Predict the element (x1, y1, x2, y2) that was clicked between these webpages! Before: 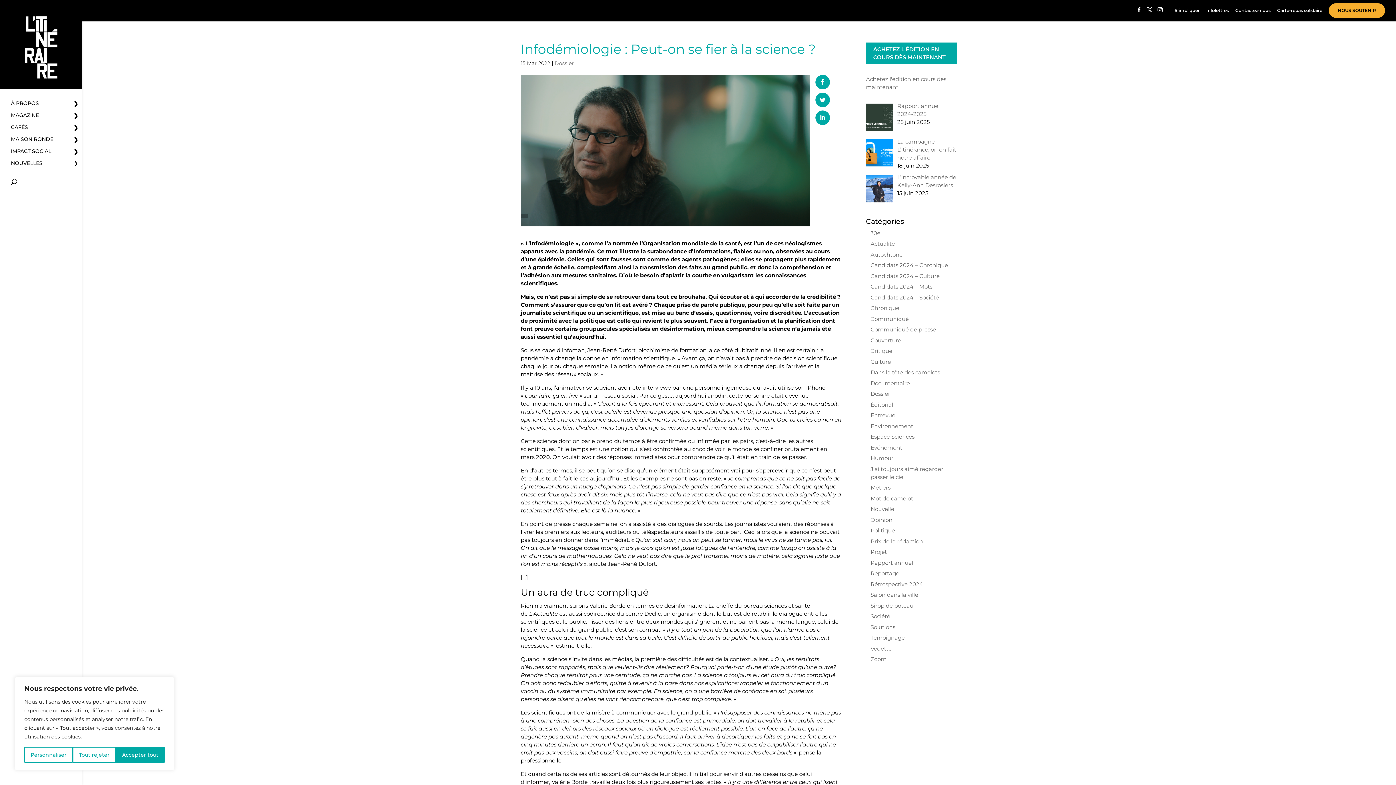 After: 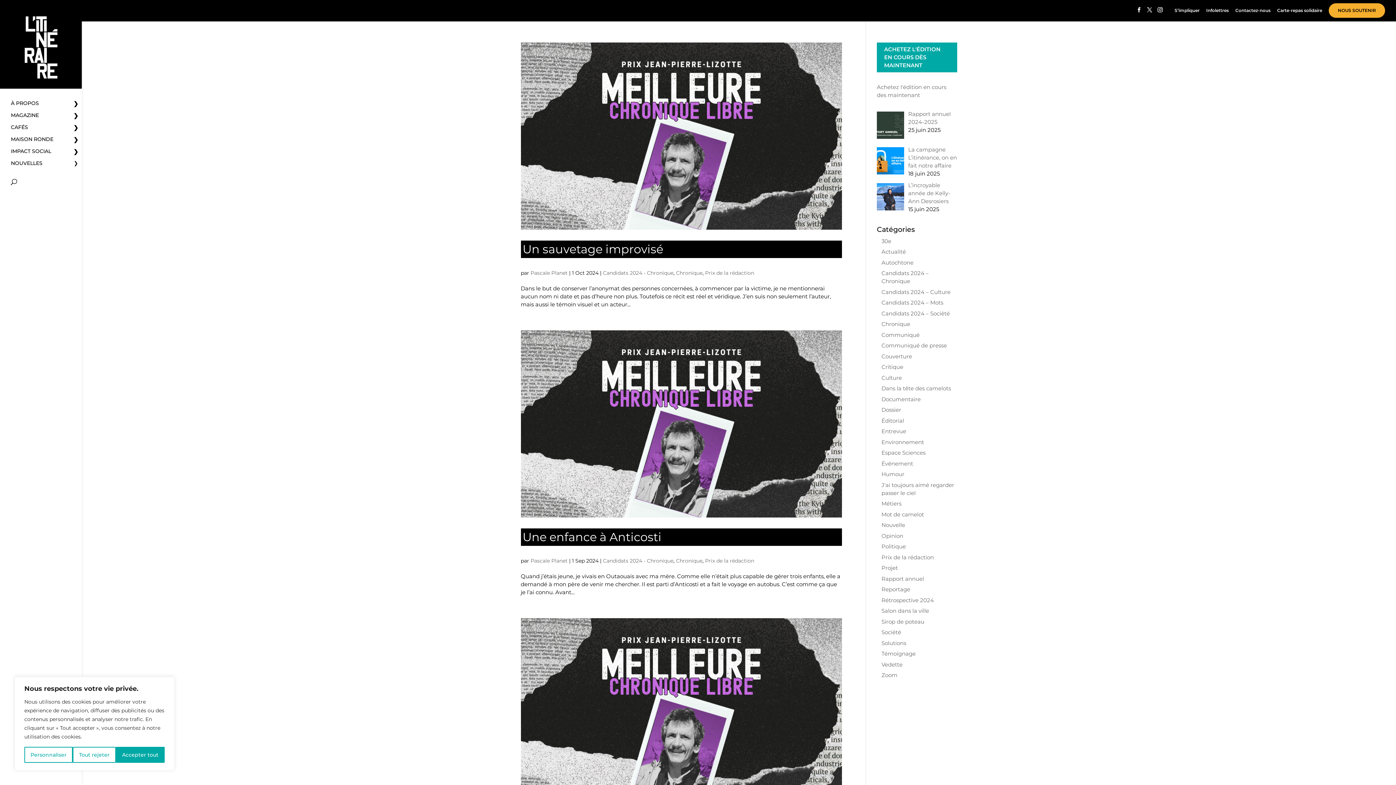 Action: bbox: (870, 261, 948, 268) label: Candidats 2024 – Chronique